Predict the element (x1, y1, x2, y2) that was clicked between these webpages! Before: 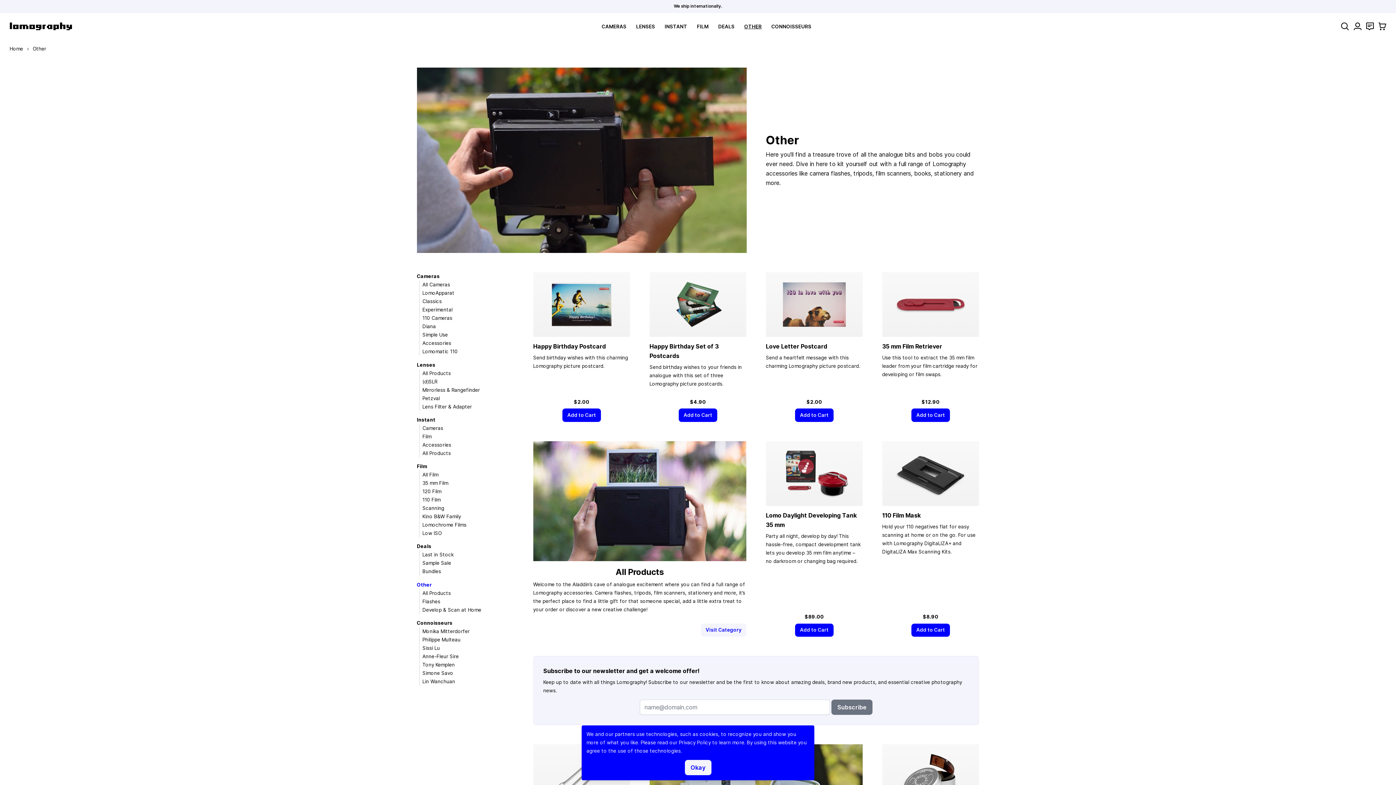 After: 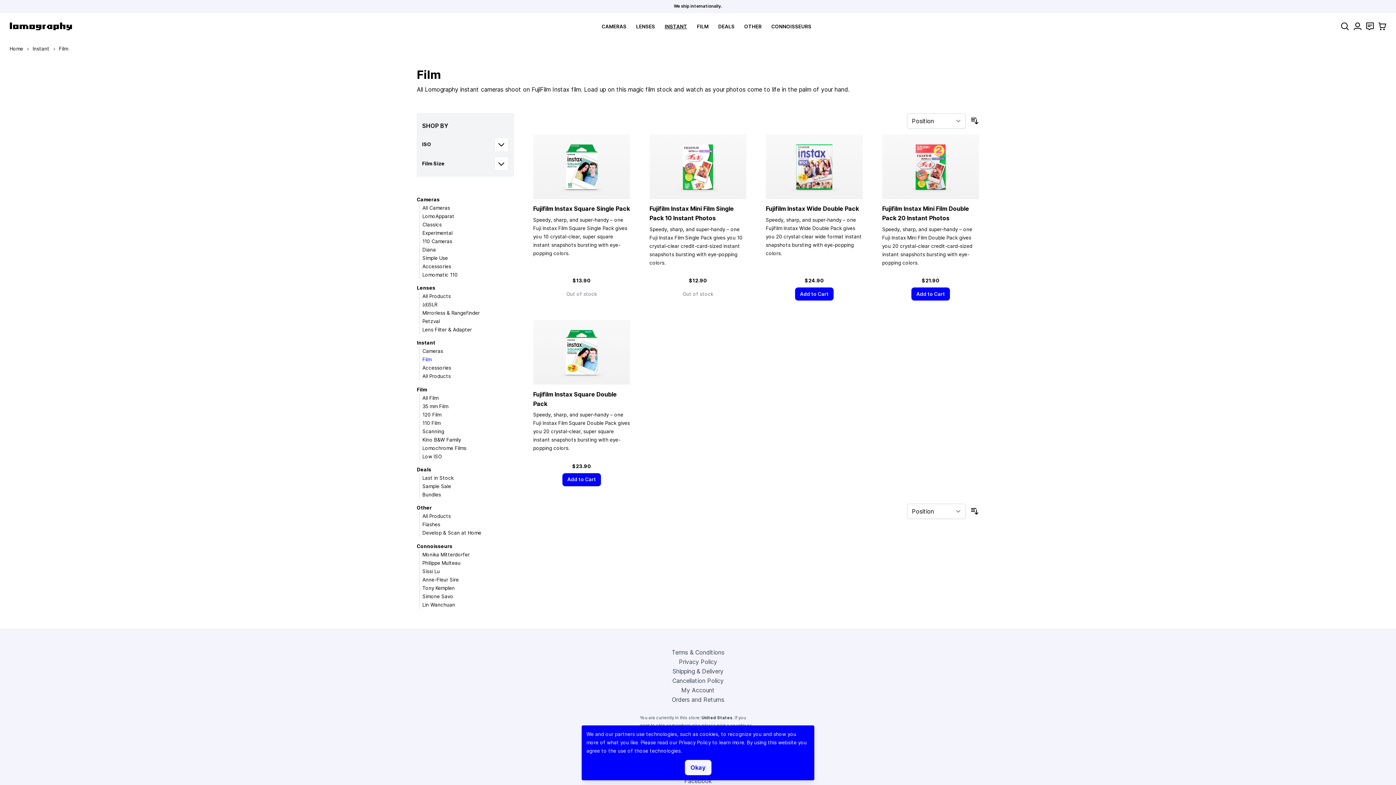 Action: bbox: (422, 433, 431, 439) label: Film